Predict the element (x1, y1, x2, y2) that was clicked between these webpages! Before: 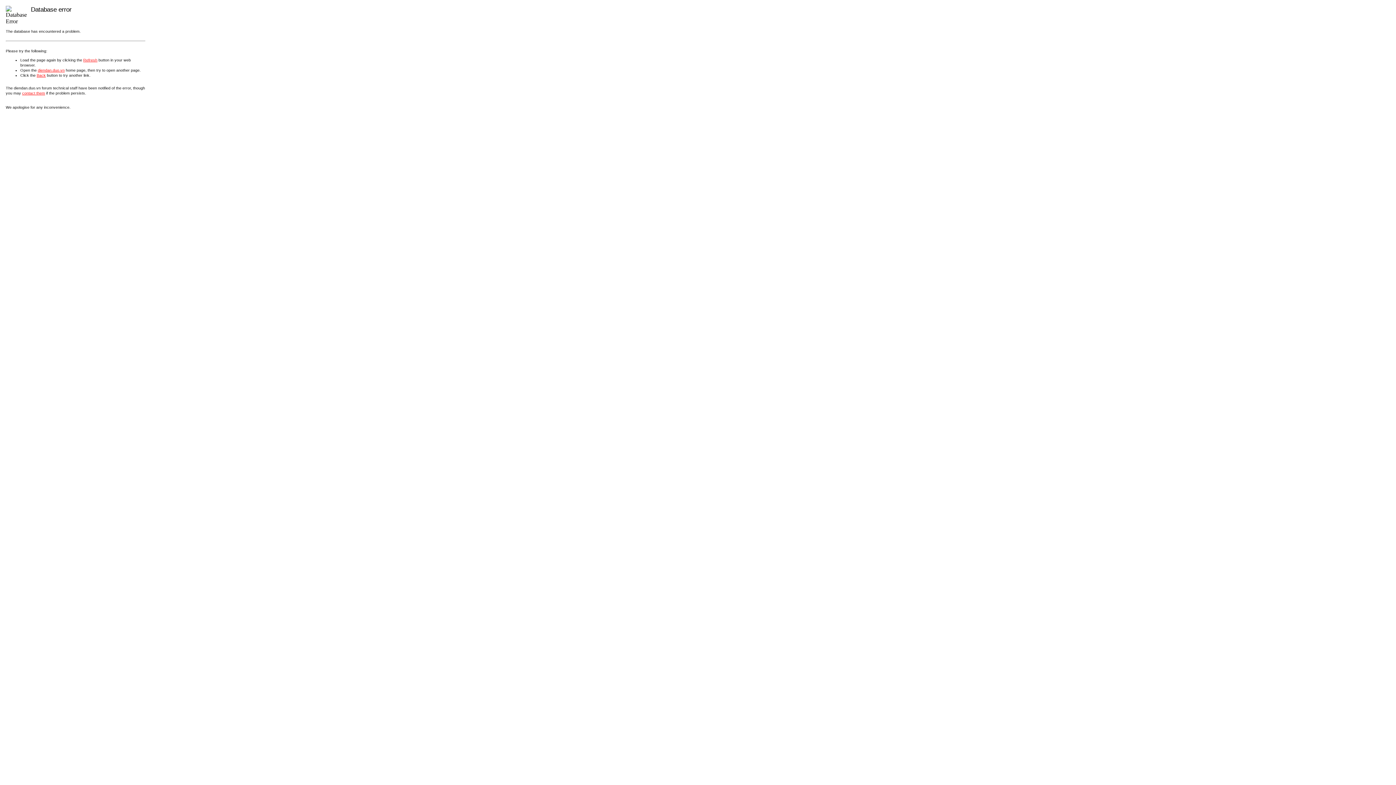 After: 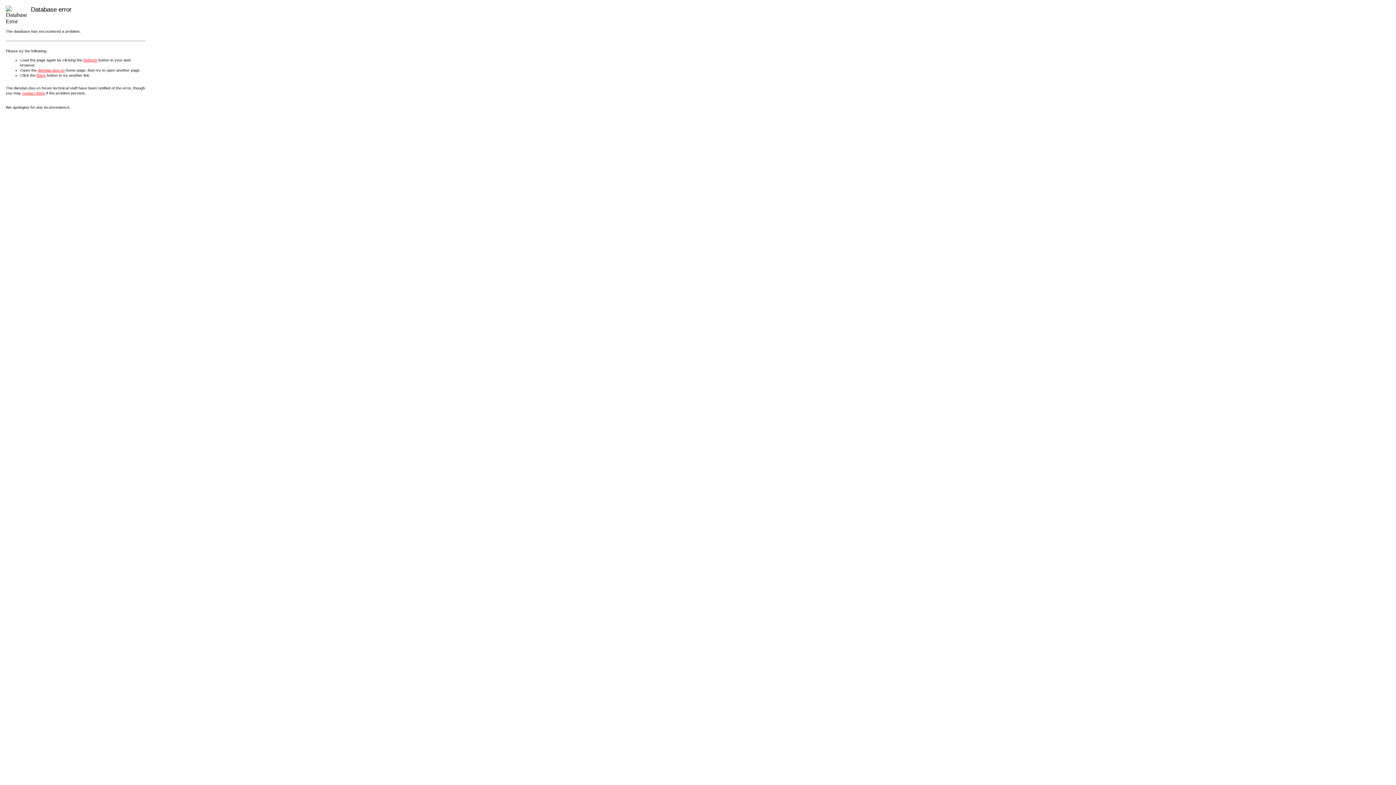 Action: bbox: (22, 90, 45, 95) label: contact them